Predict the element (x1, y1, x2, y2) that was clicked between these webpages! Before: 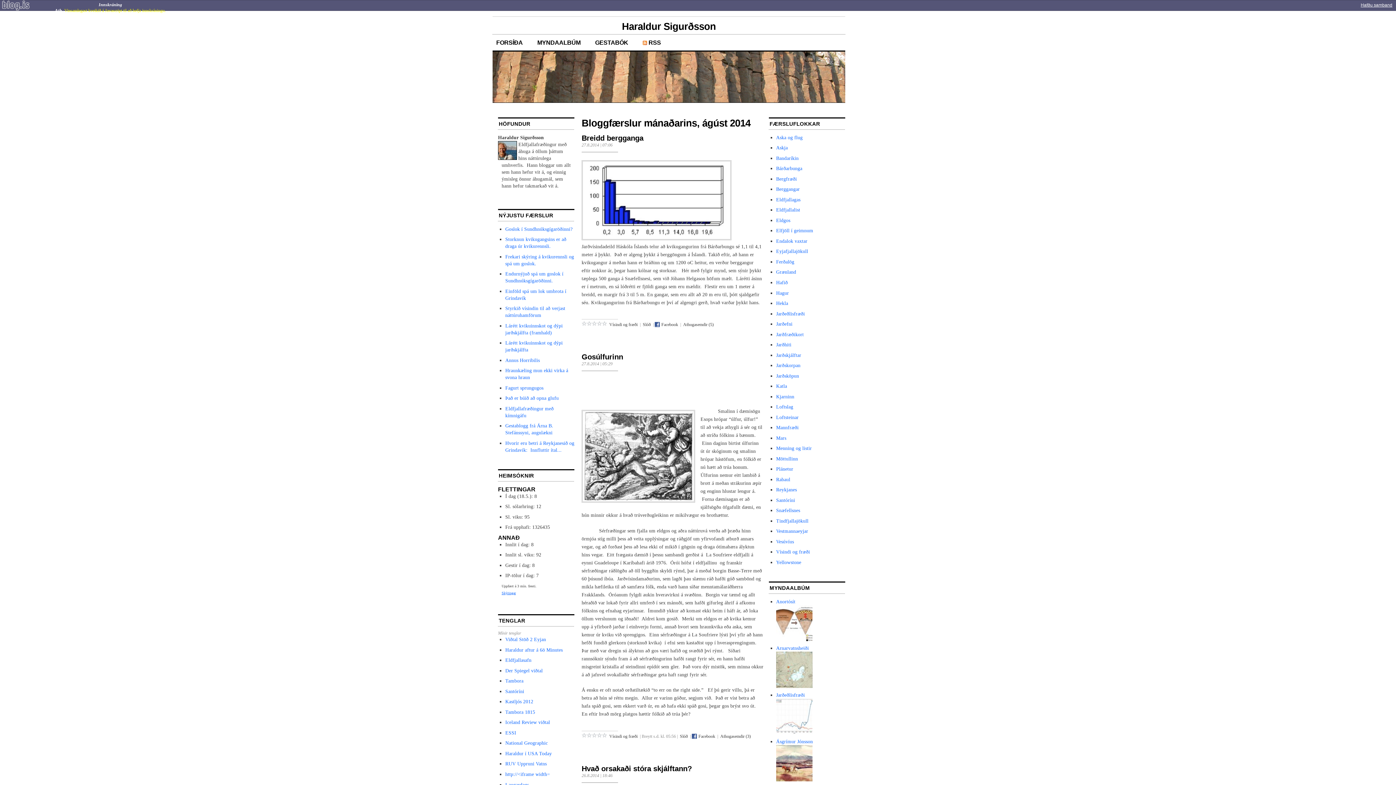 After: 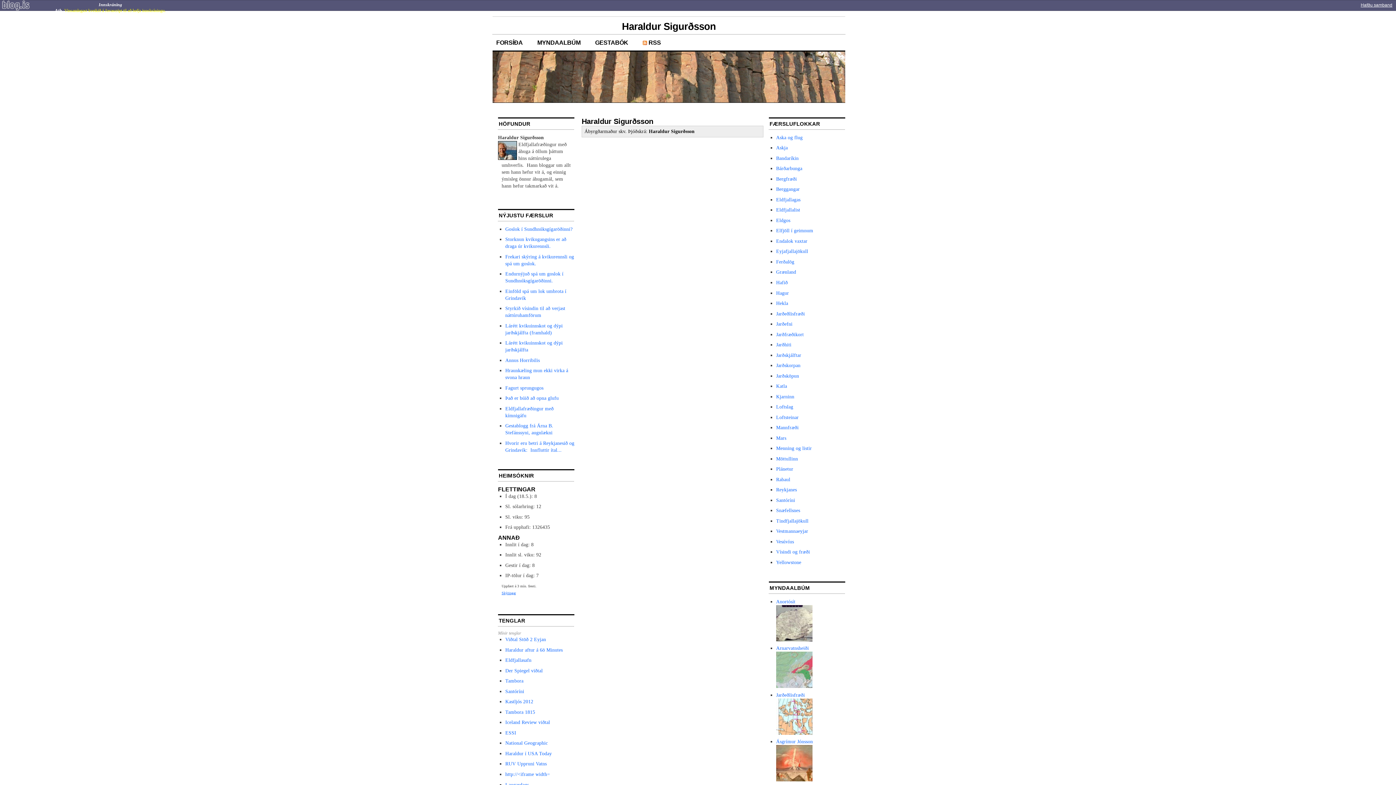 Action: bbox: (498, 120, 530, 127) label: HÖFUNDUR